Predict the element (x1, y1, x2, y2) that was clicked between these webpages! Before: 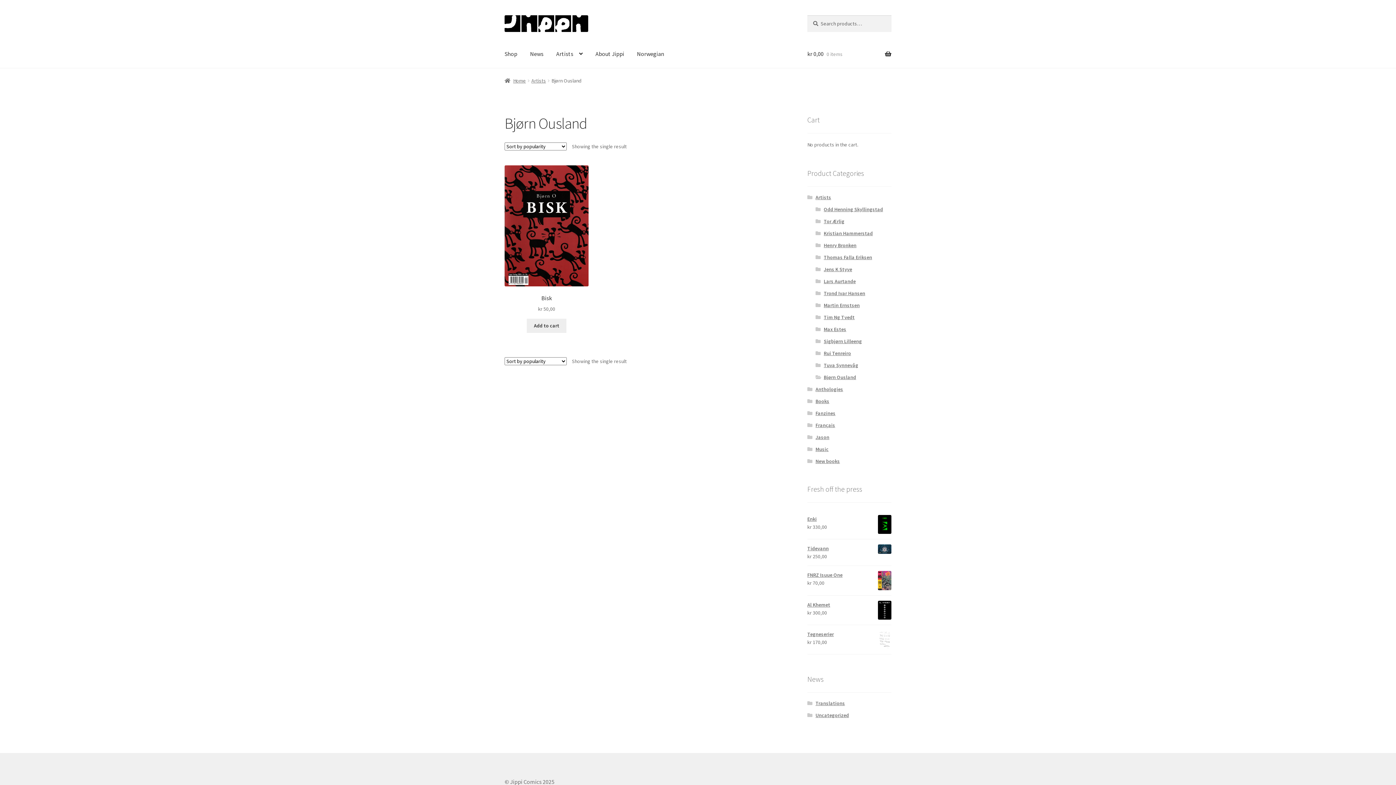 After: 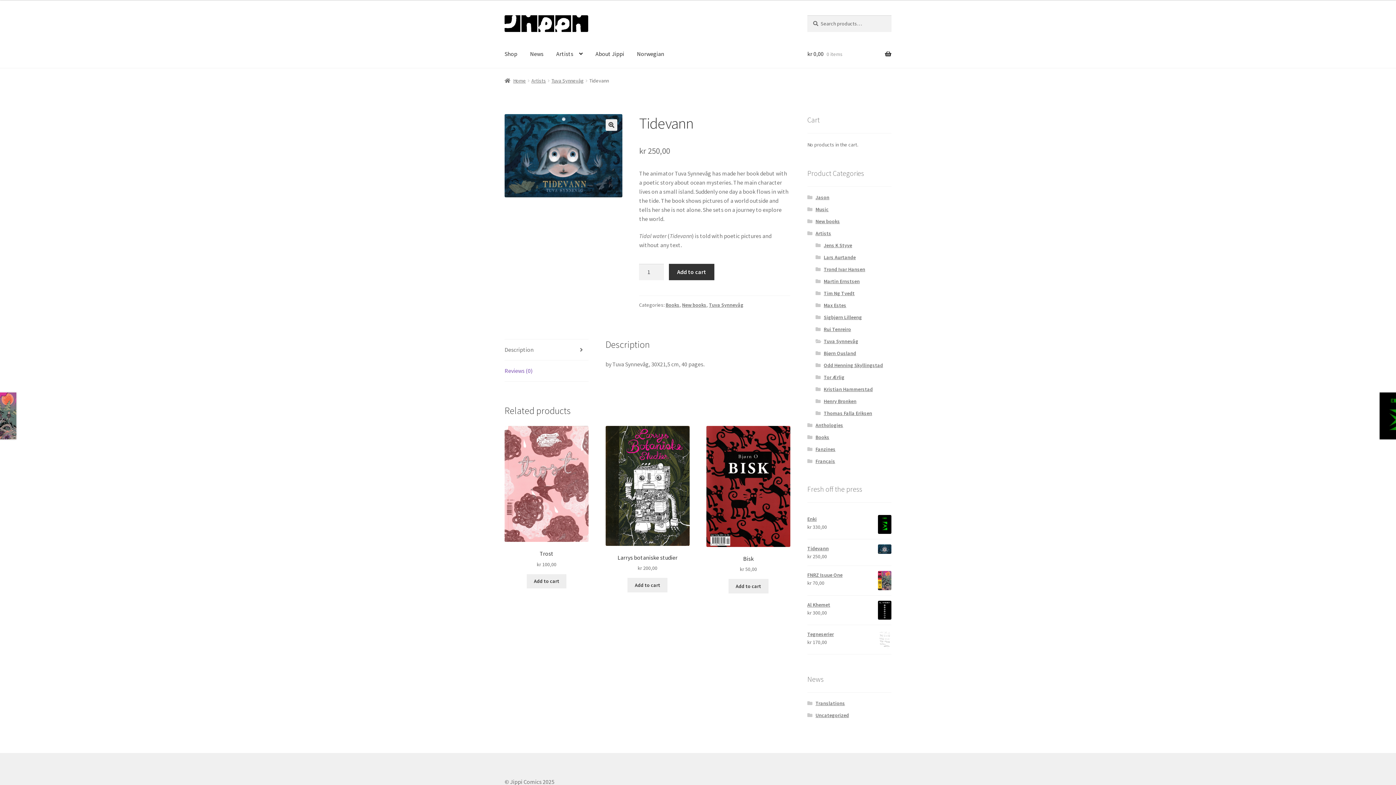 Action: bbox: (807, 544, 891, 552) label: Tidevann